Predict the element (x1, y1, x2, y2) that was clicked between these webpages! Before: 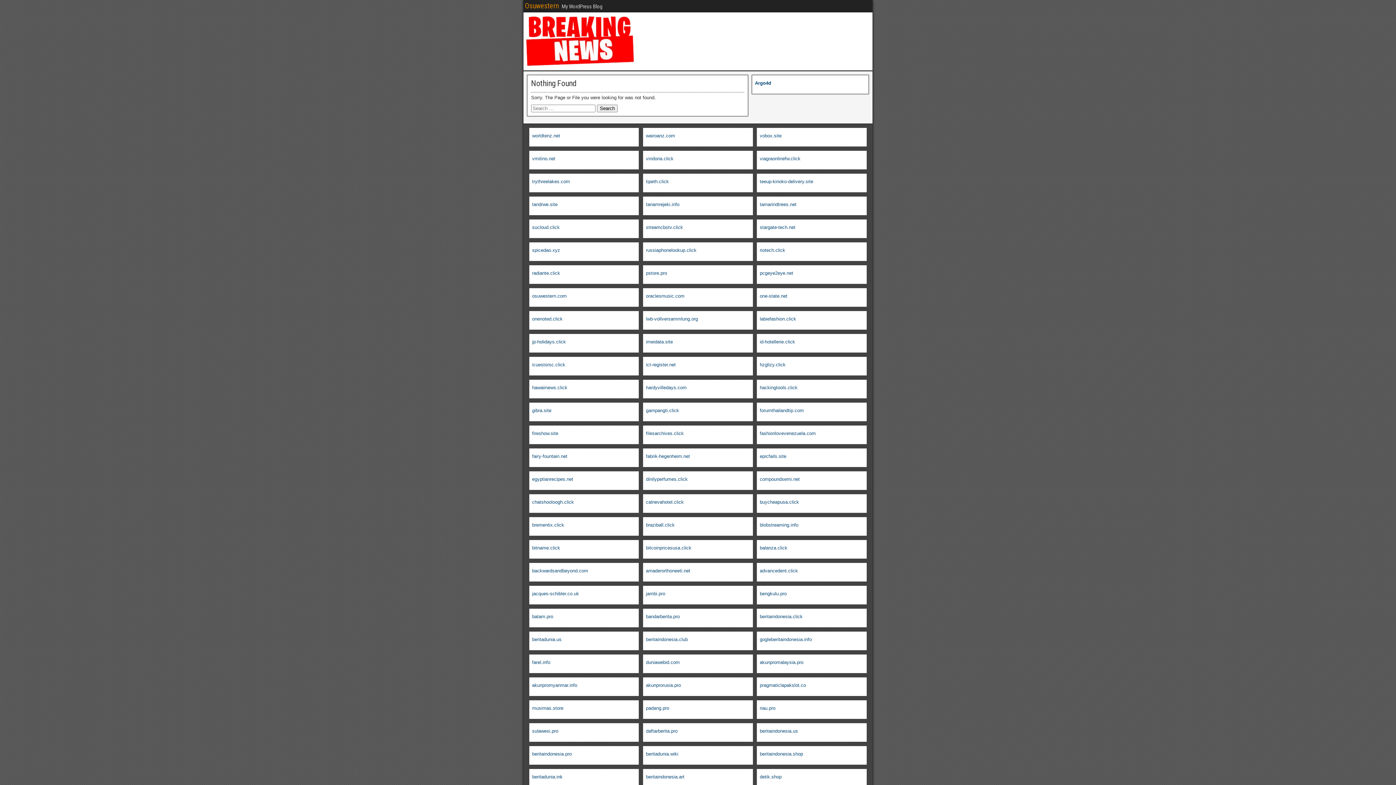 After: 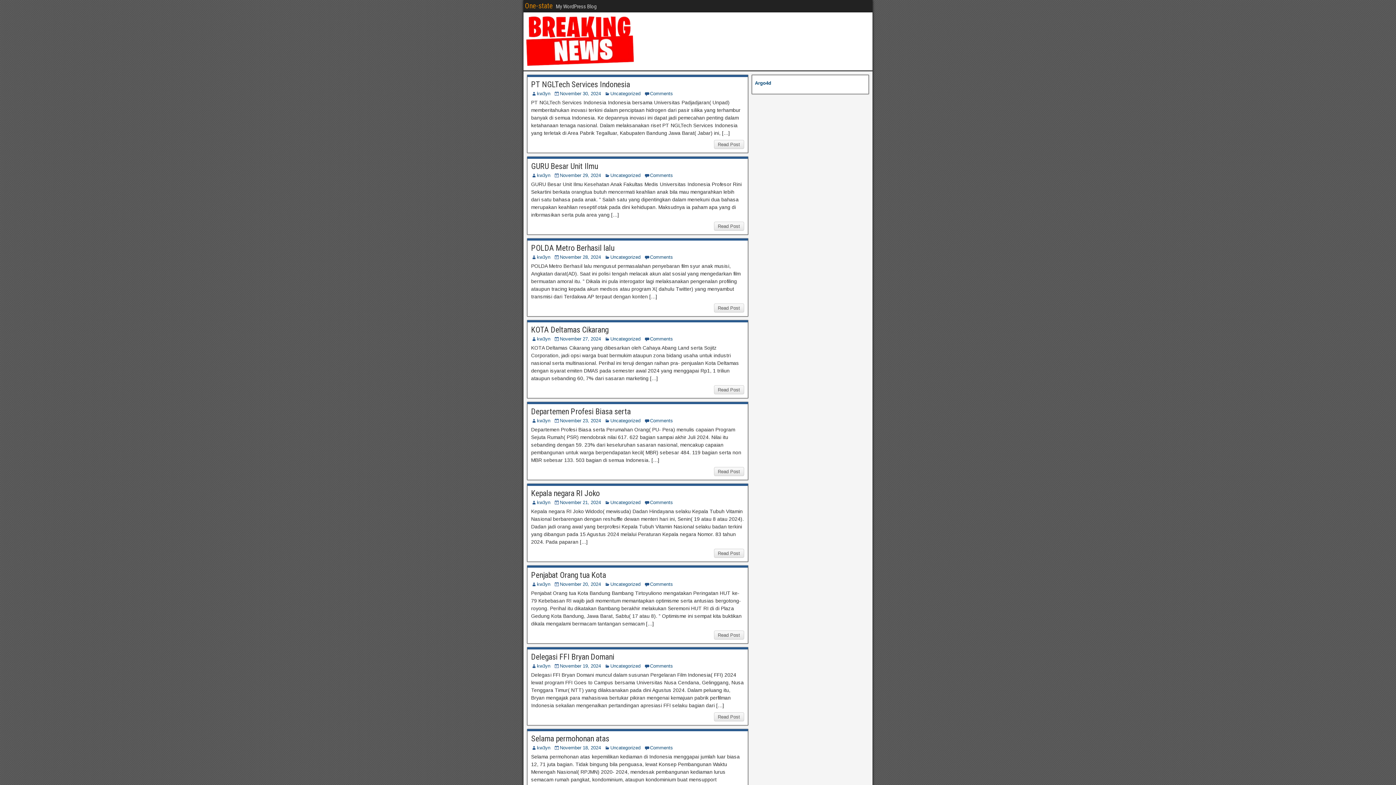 Action: label: one-state.net bbox: (760, 293, 787, 298)